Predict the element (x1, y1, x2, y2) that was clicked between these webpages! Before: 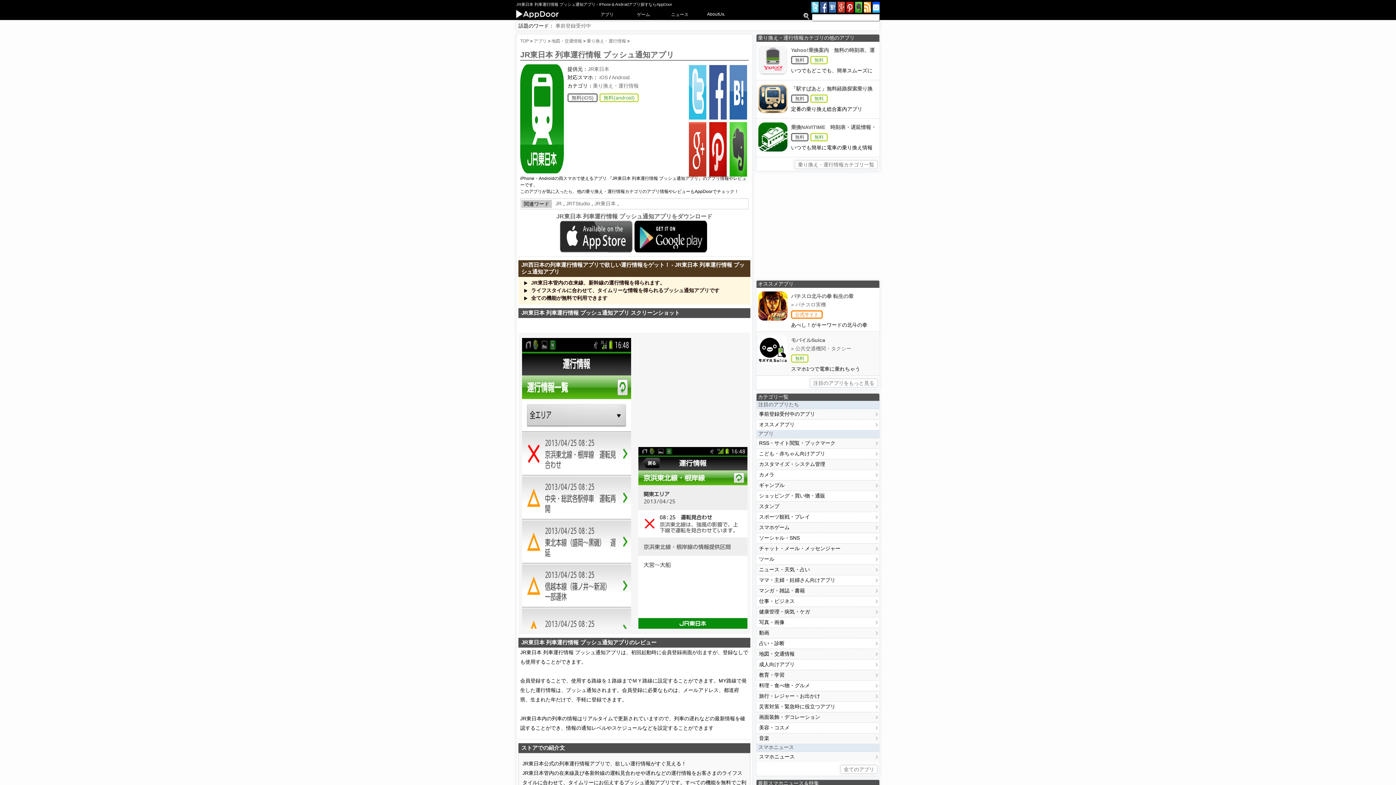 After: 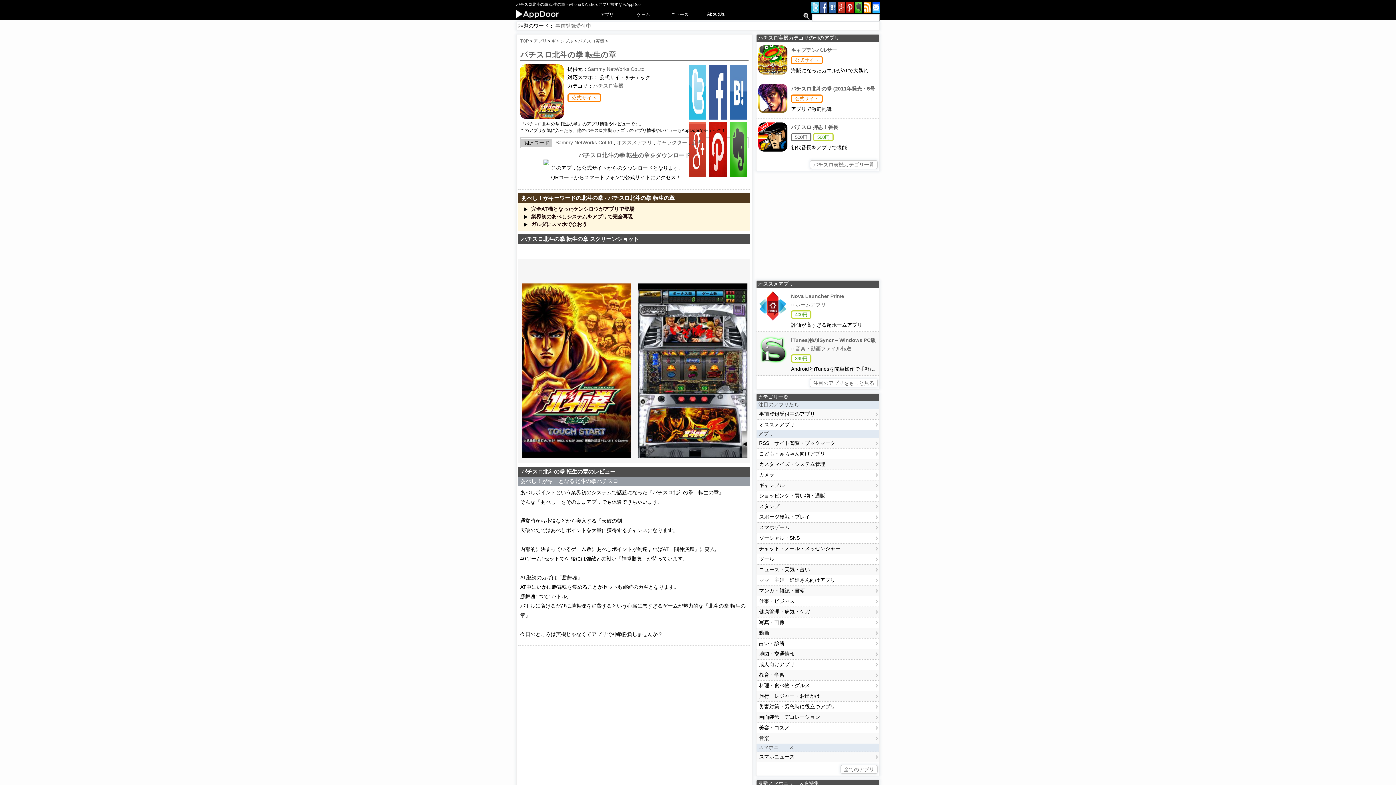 Action: bbox: (758, 315, 787, 321)